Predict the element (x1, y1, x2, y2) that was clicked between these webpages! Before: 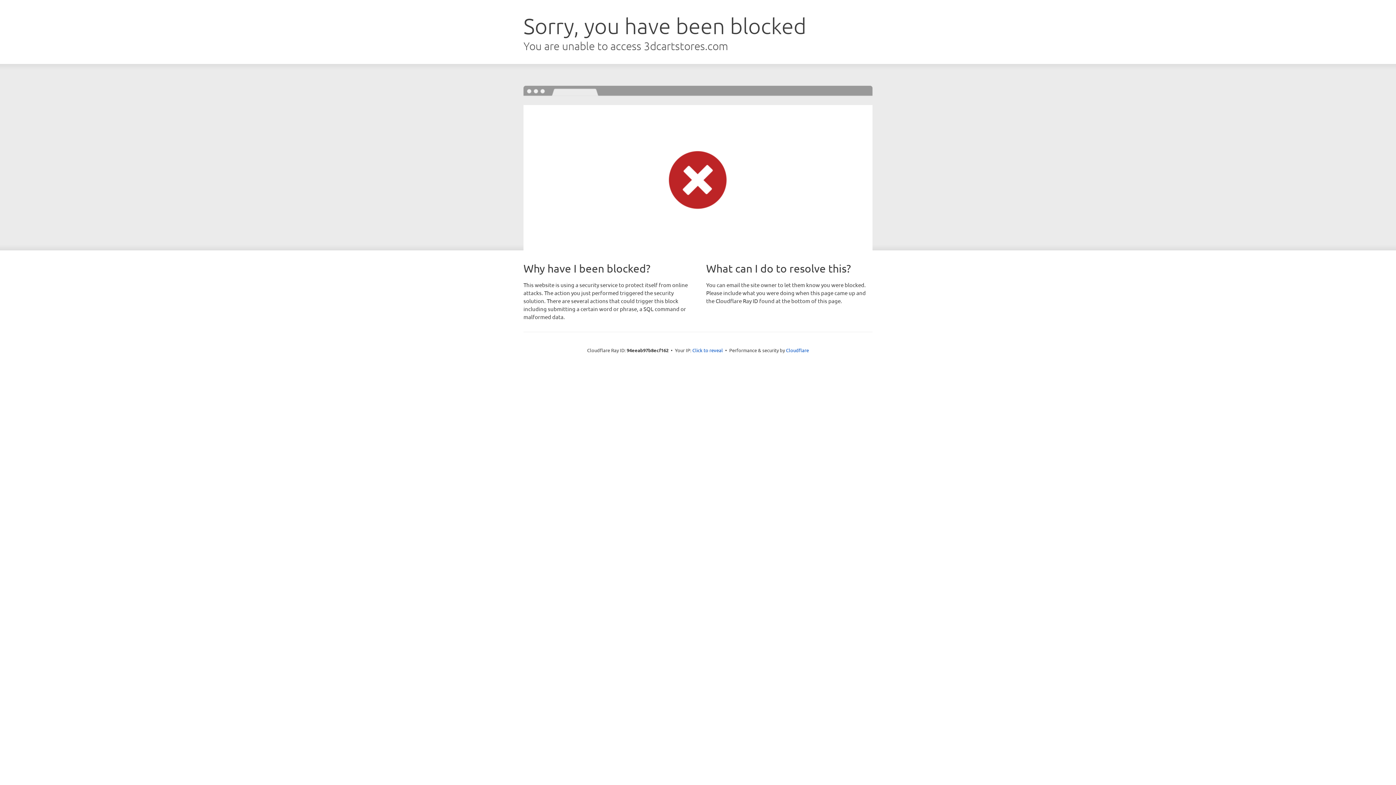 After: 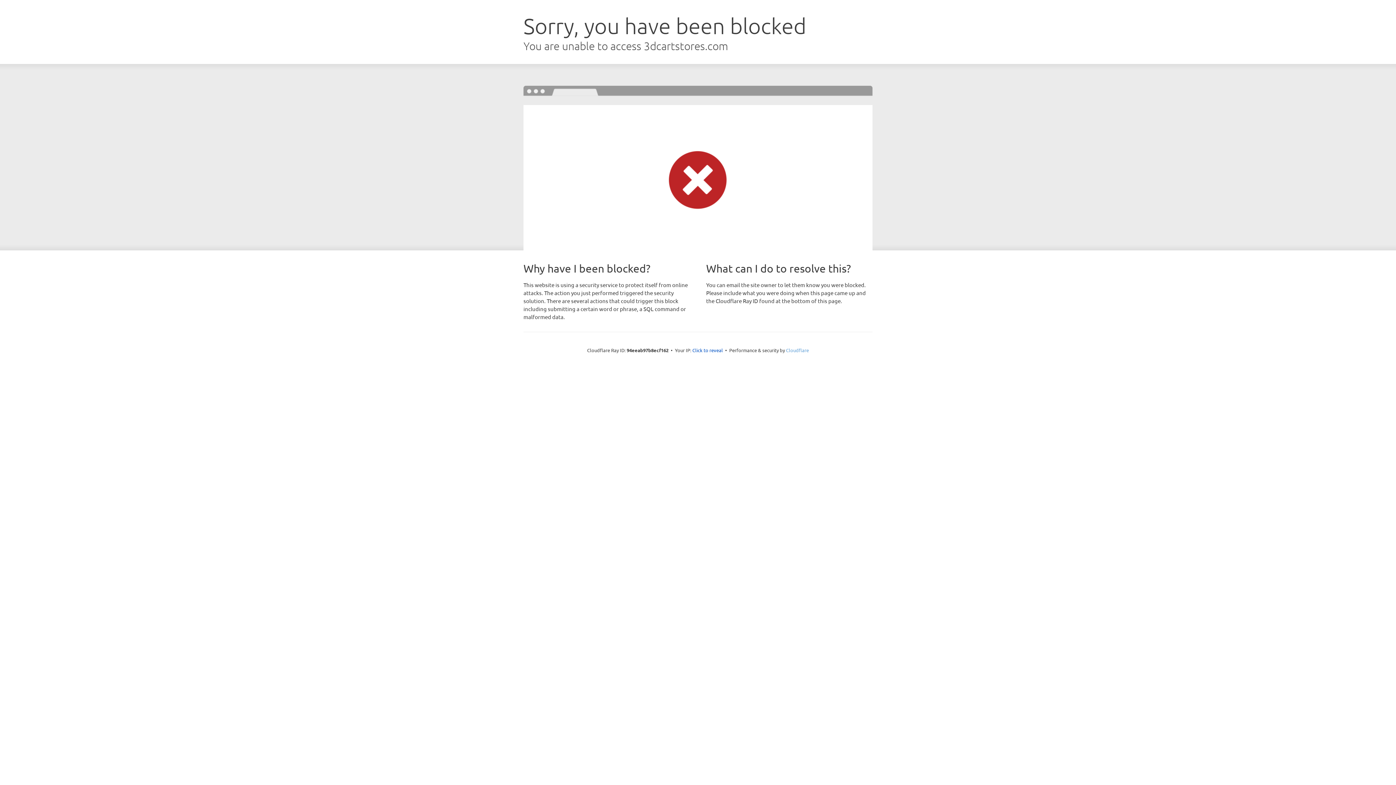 Action: label: Cloudflare bbox: (786, 347, 809, 353)